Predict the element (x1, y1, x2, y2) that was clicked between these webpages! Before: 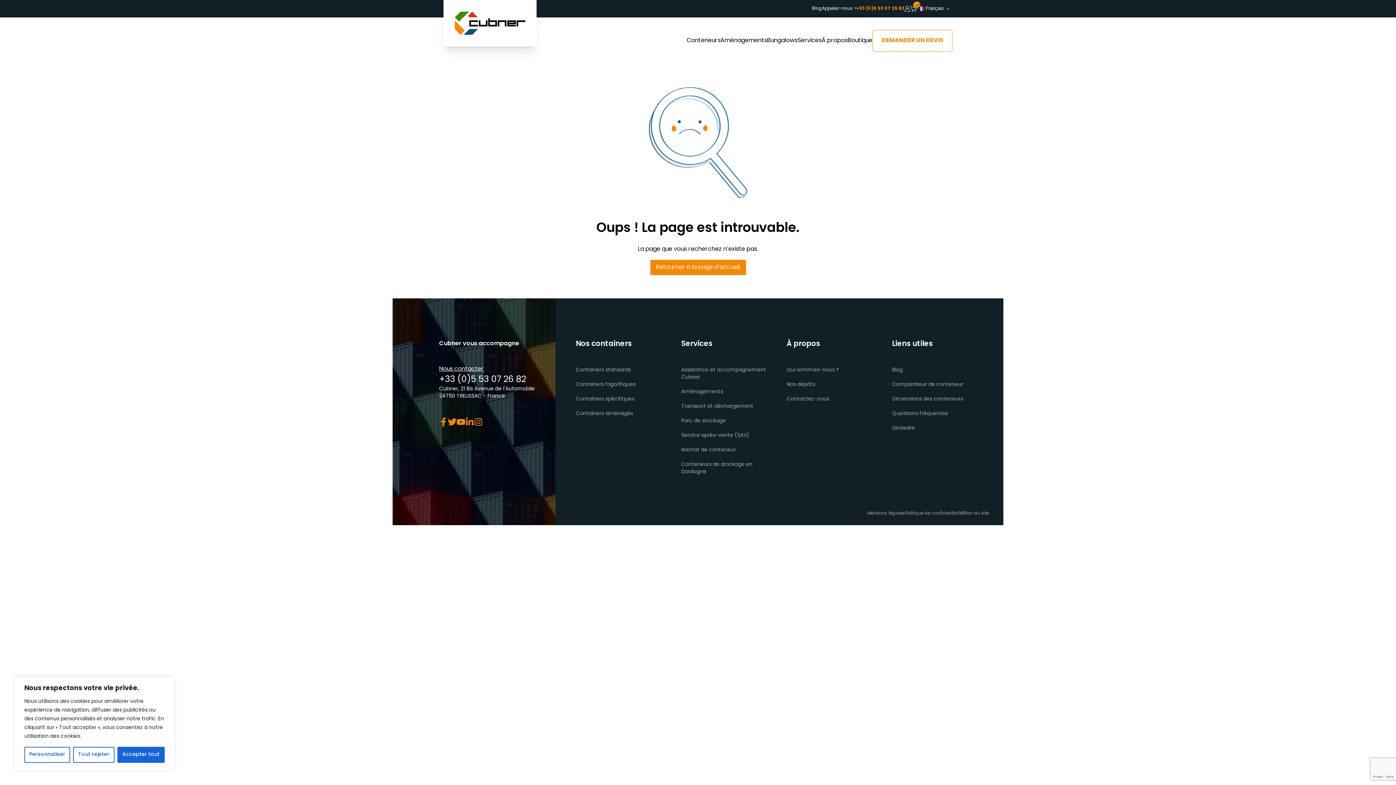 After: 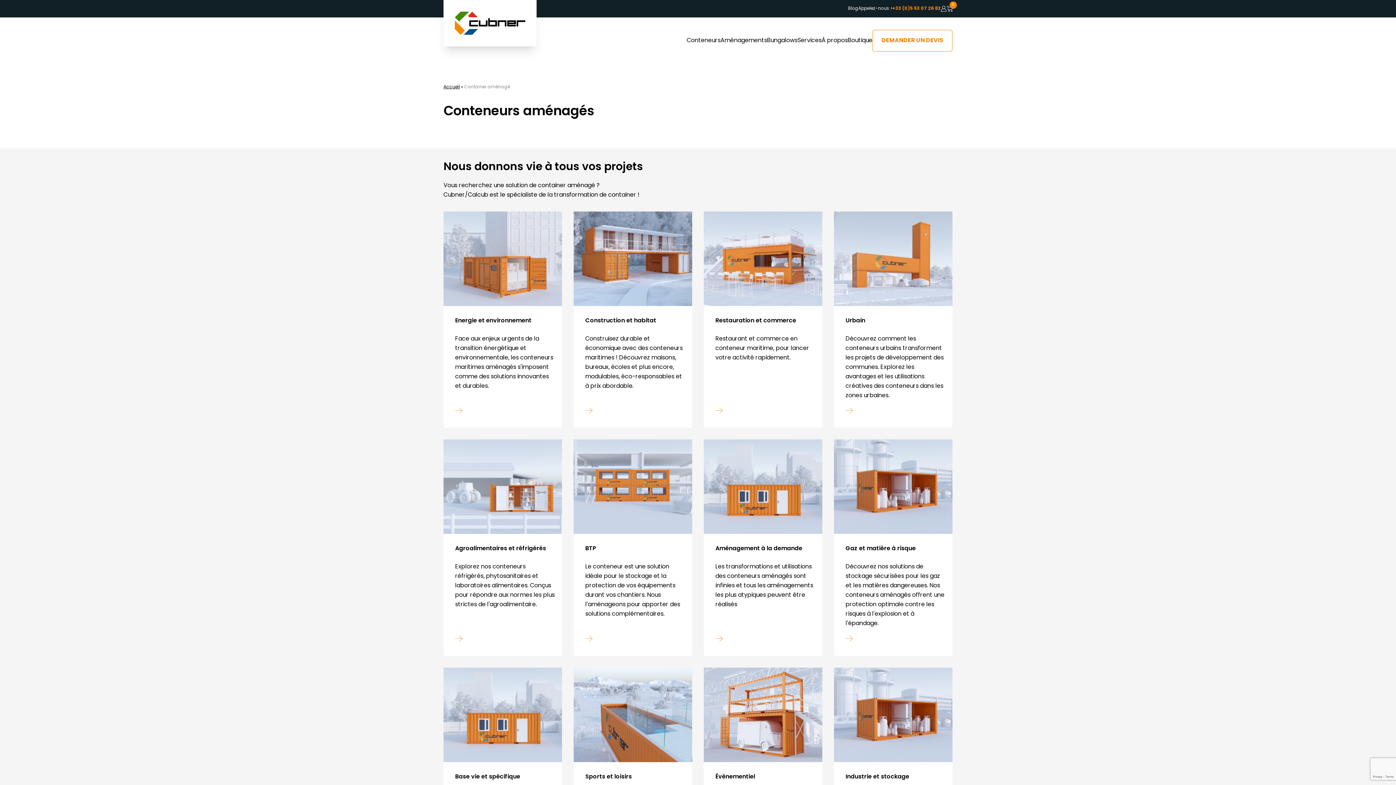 Action: bbox: (720, 36, 767, 45) label: Aménagements